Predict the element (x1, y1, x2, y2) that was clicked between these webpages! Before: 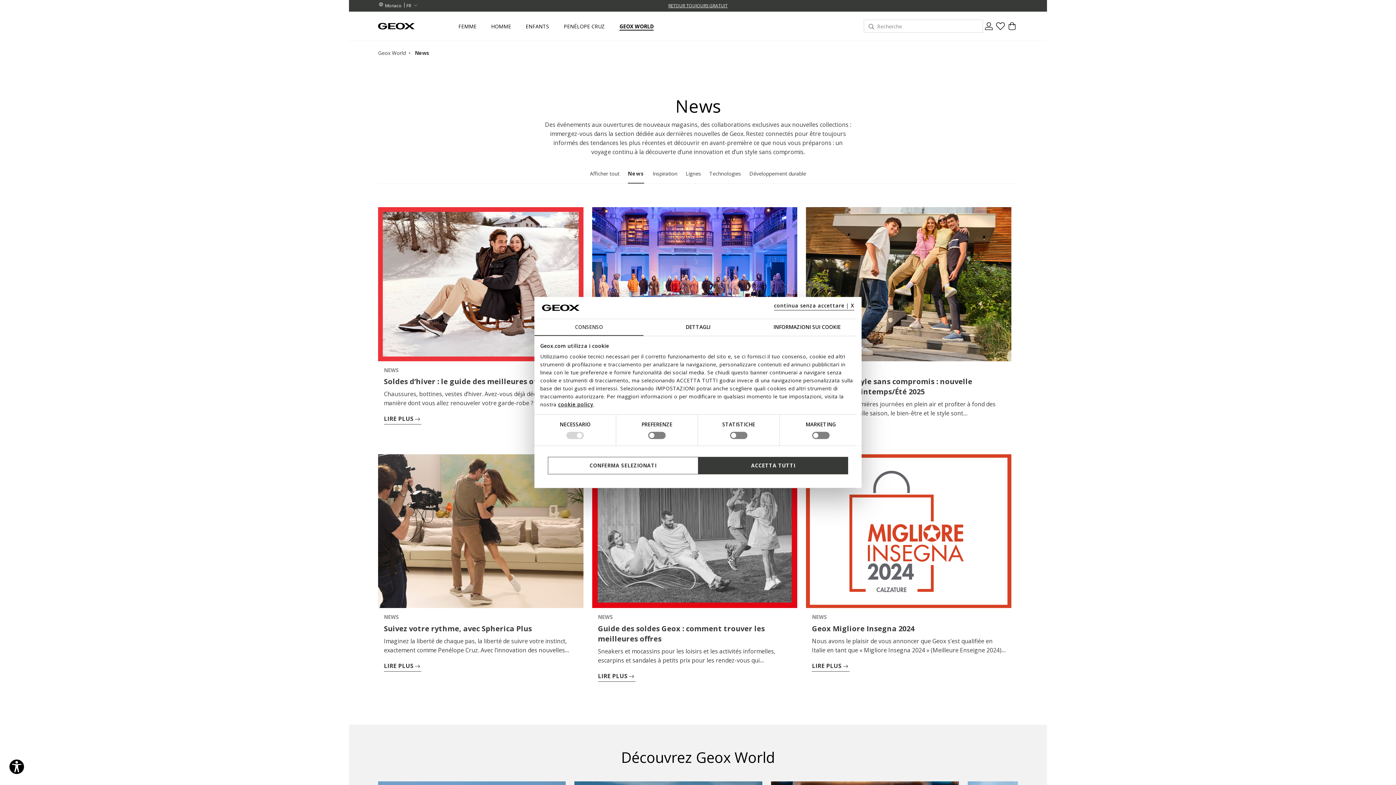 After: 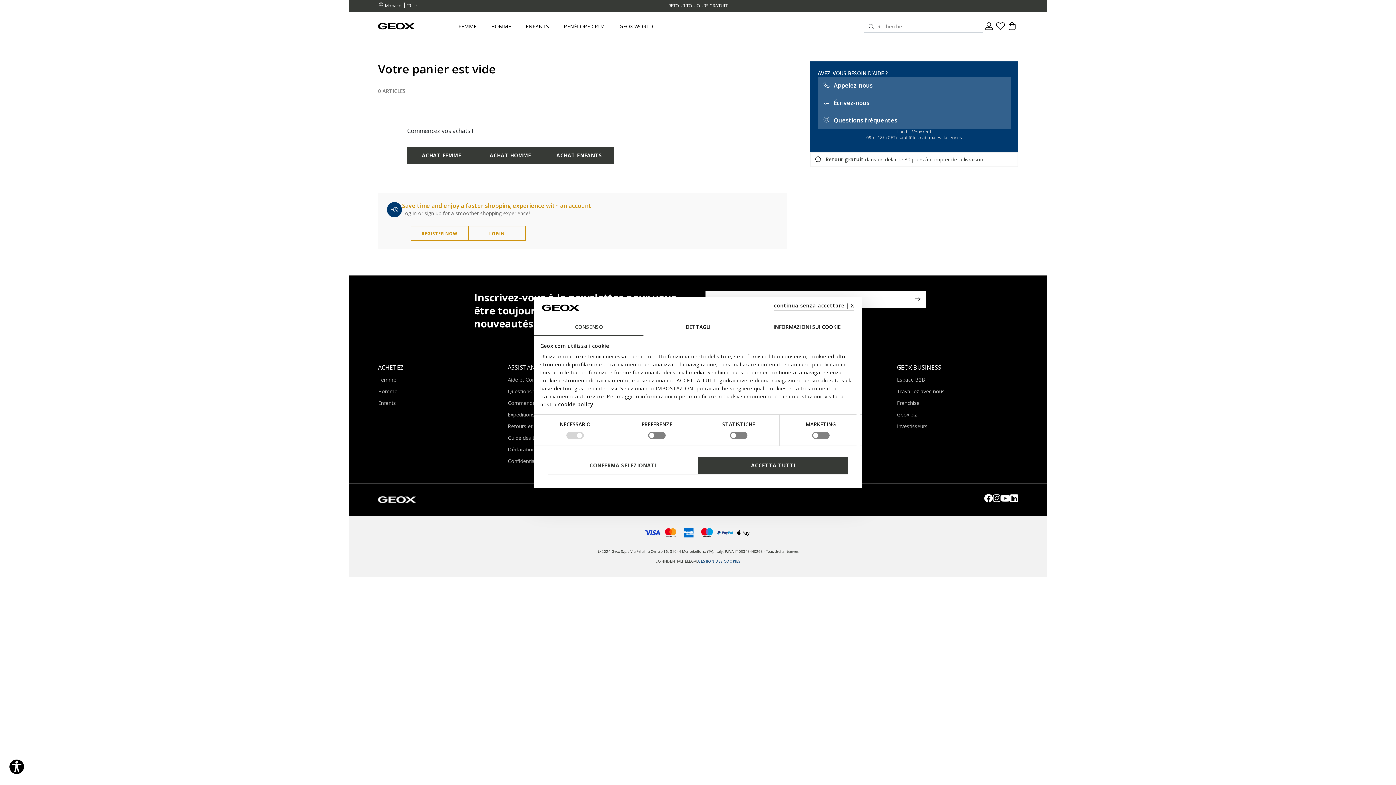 Action: bbox: (1000, 25, 1018, 38) label: Cart 0 Items